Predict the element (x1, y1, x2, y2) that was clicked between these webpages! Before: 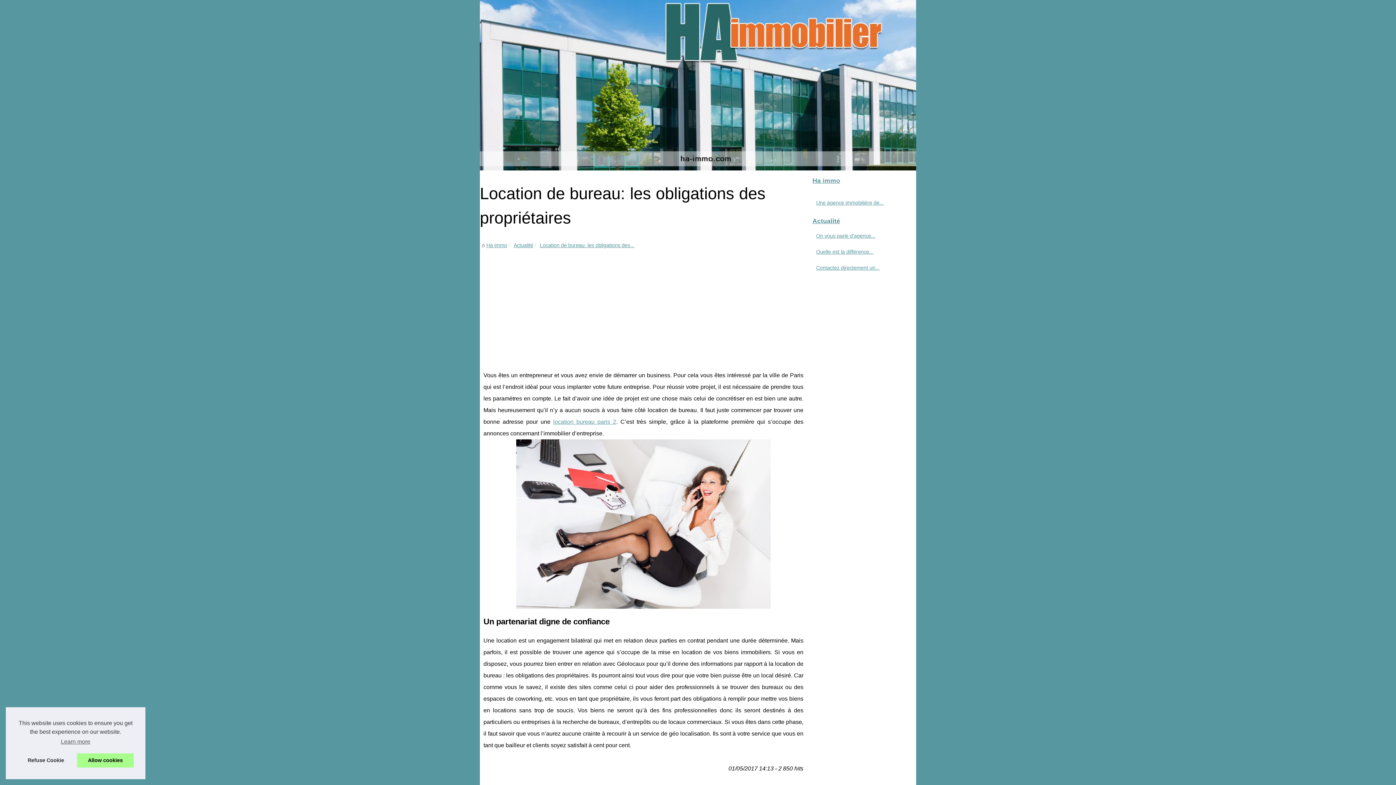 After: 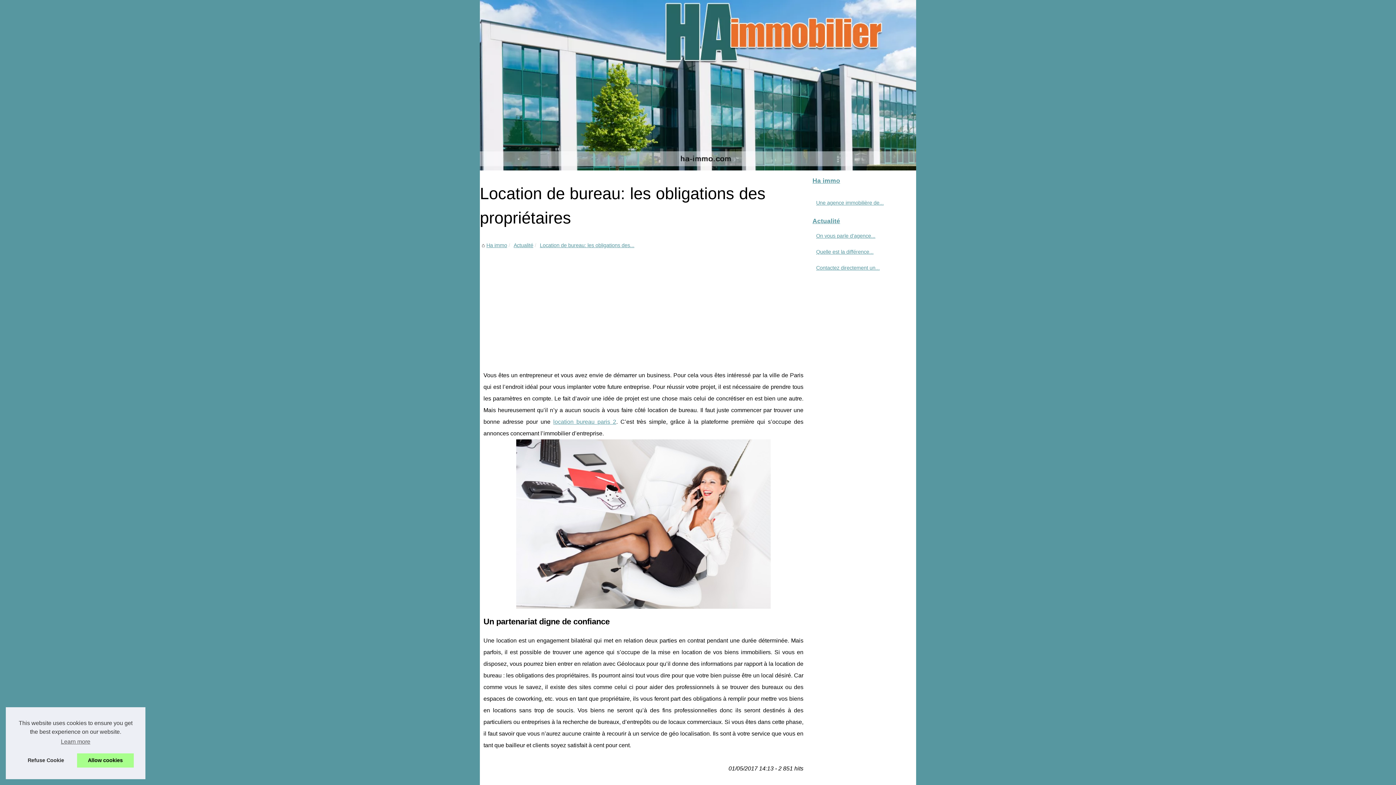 Action: label: Location de bureau: les obligations des... bbox: (540, 242, 634, 248)